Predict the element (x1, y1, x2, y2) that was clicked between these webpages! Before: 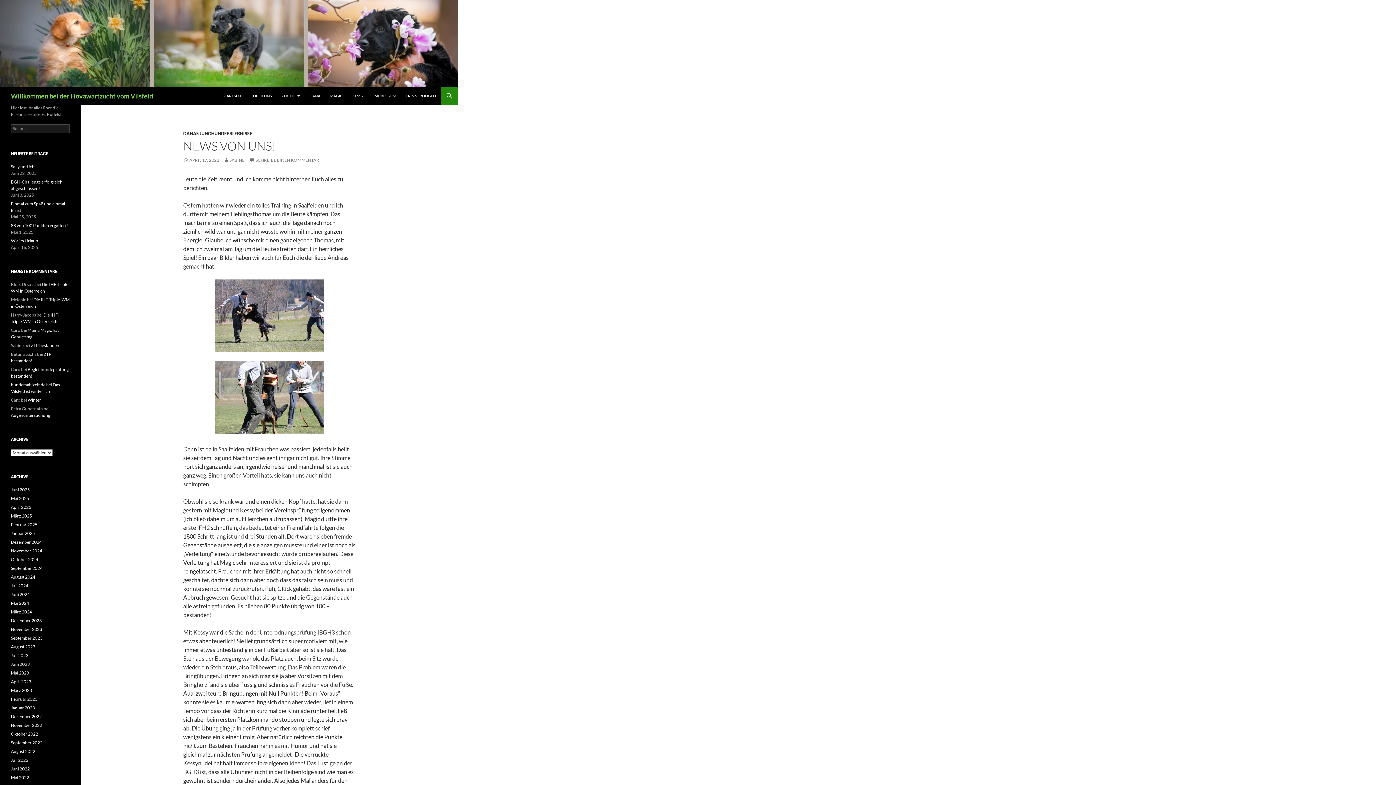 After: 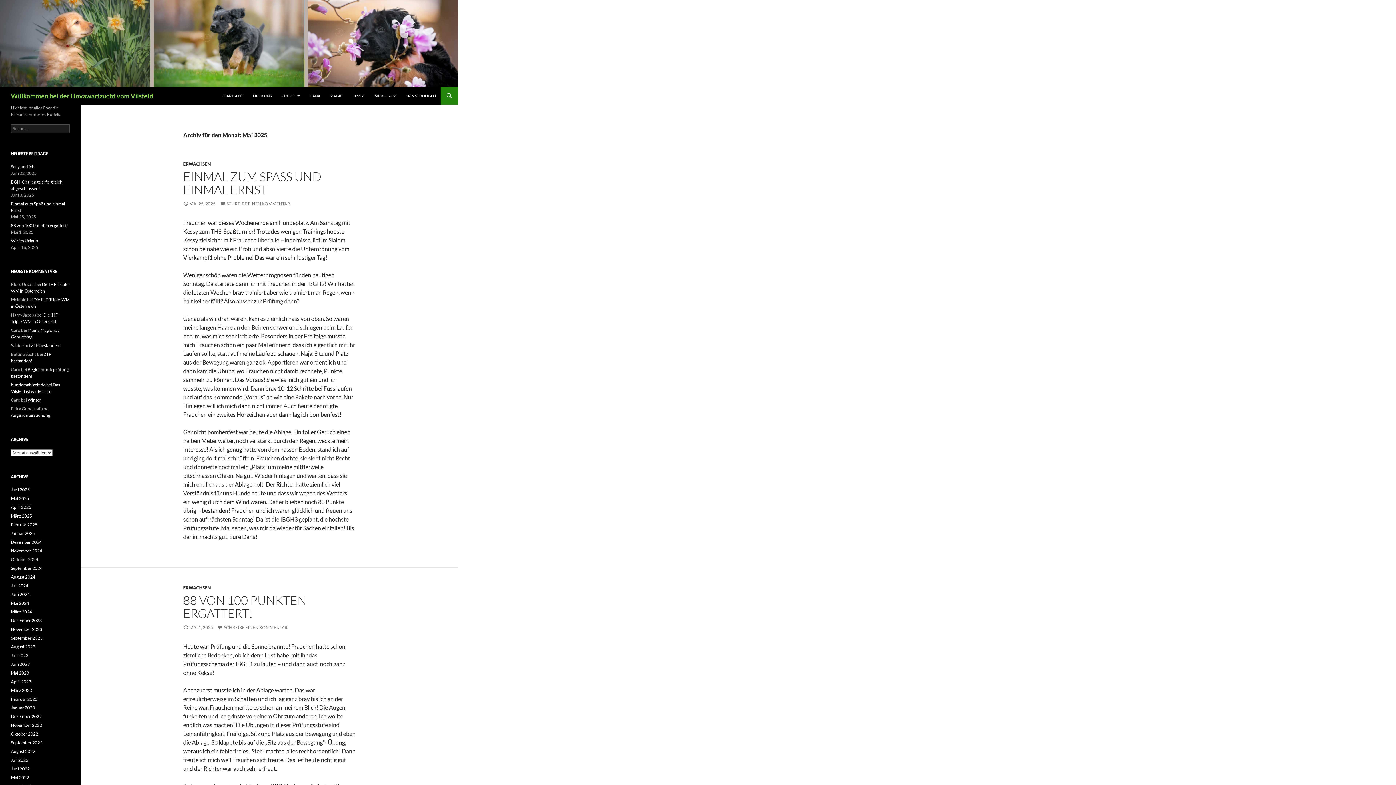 Action: label: Mai 2025 bbox: (10, 496, 29, 501)